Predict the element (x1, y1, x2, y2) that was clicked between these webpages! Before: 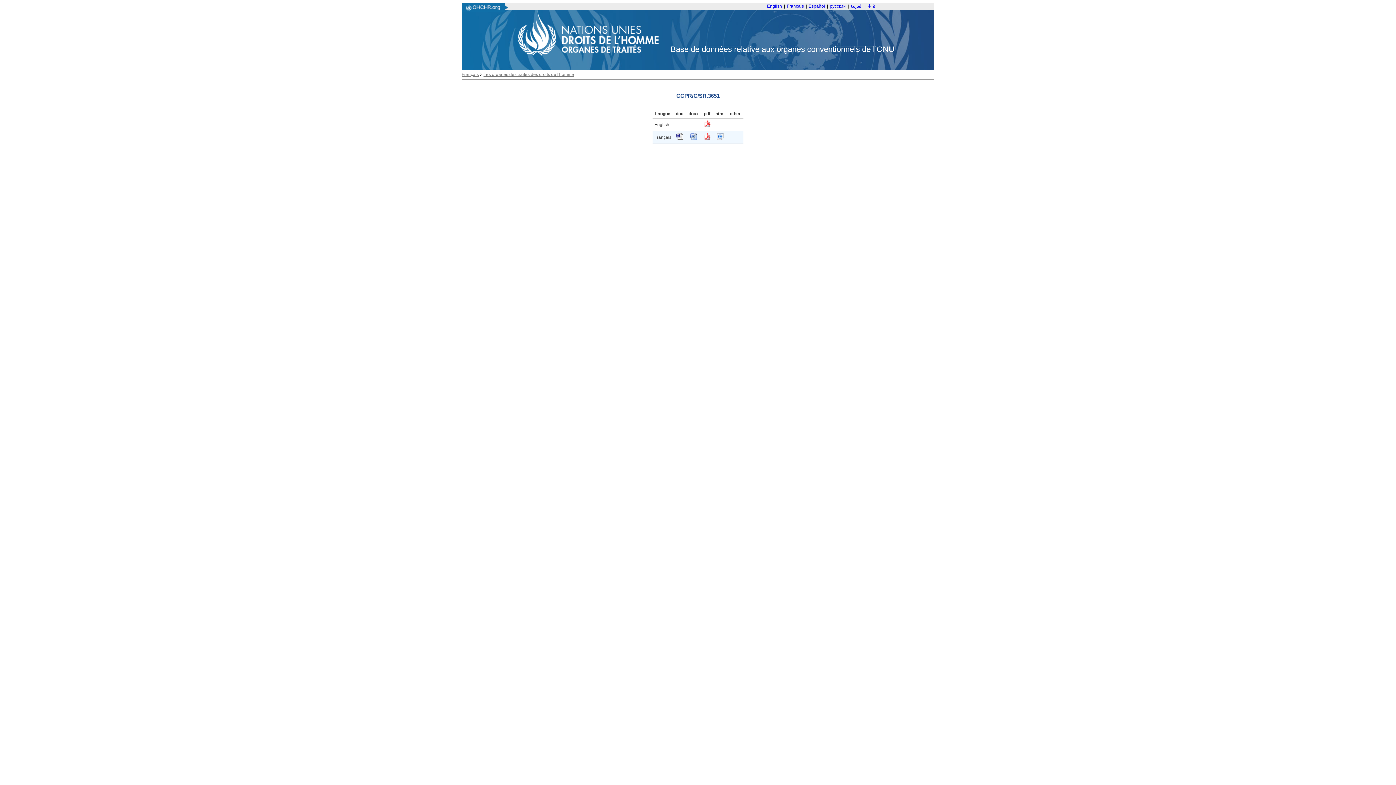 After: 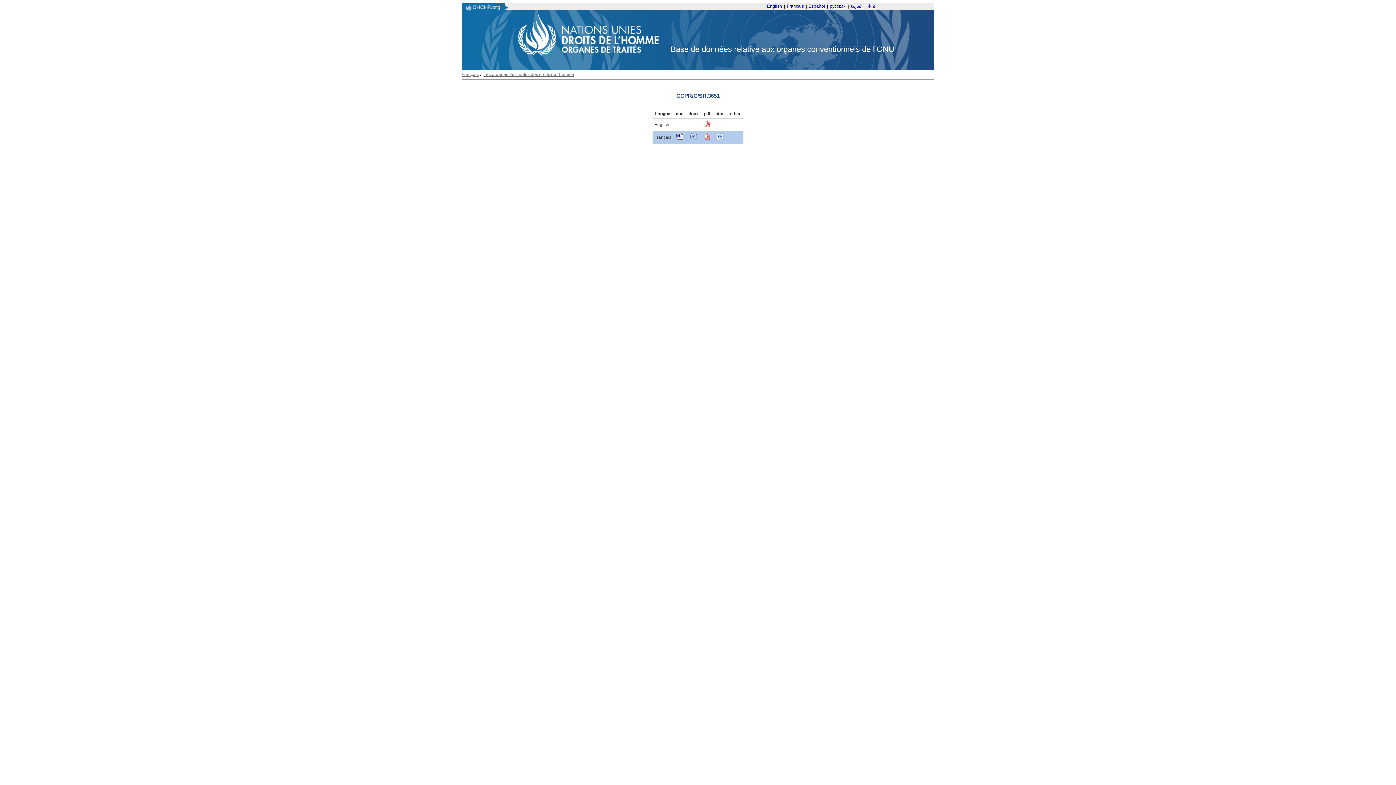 Action: bbox: (703, 136, 710, 141)